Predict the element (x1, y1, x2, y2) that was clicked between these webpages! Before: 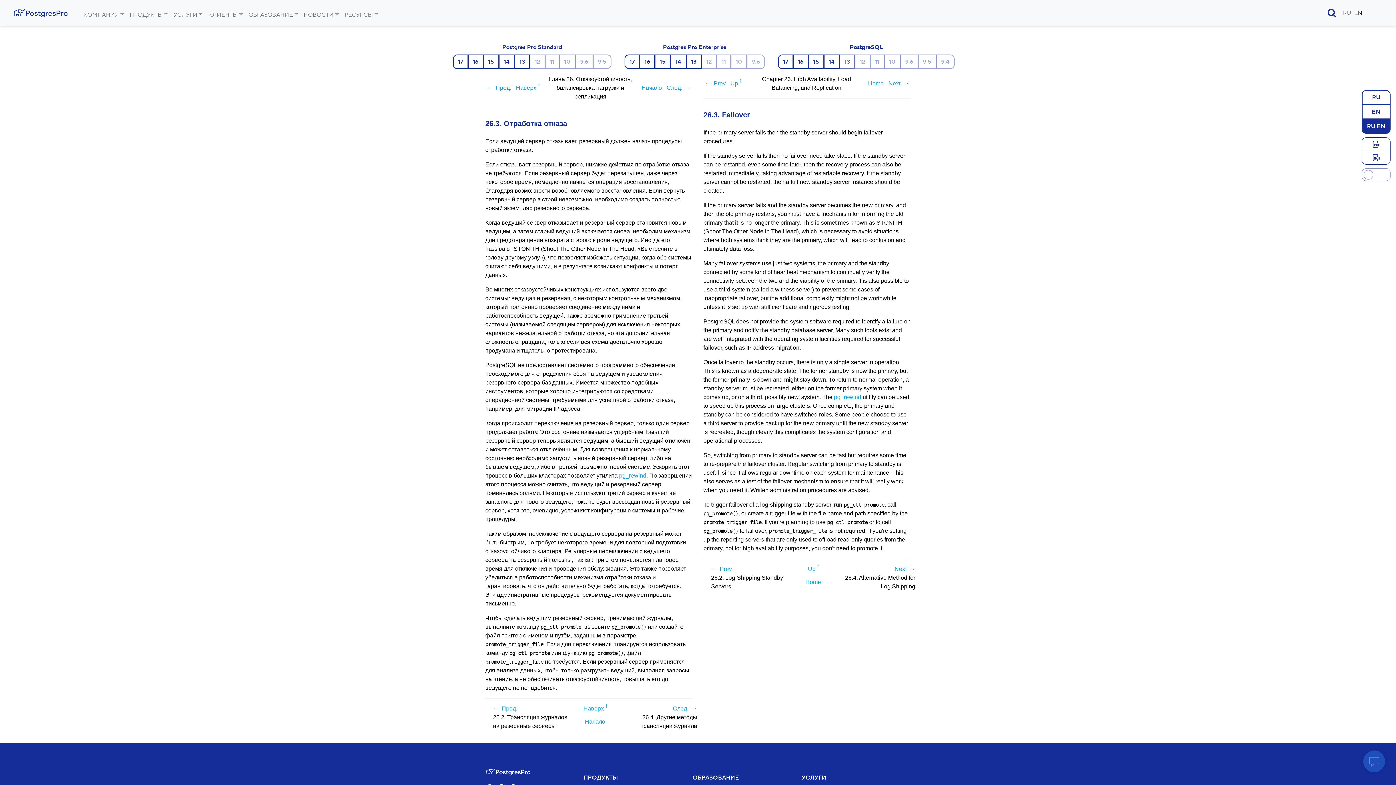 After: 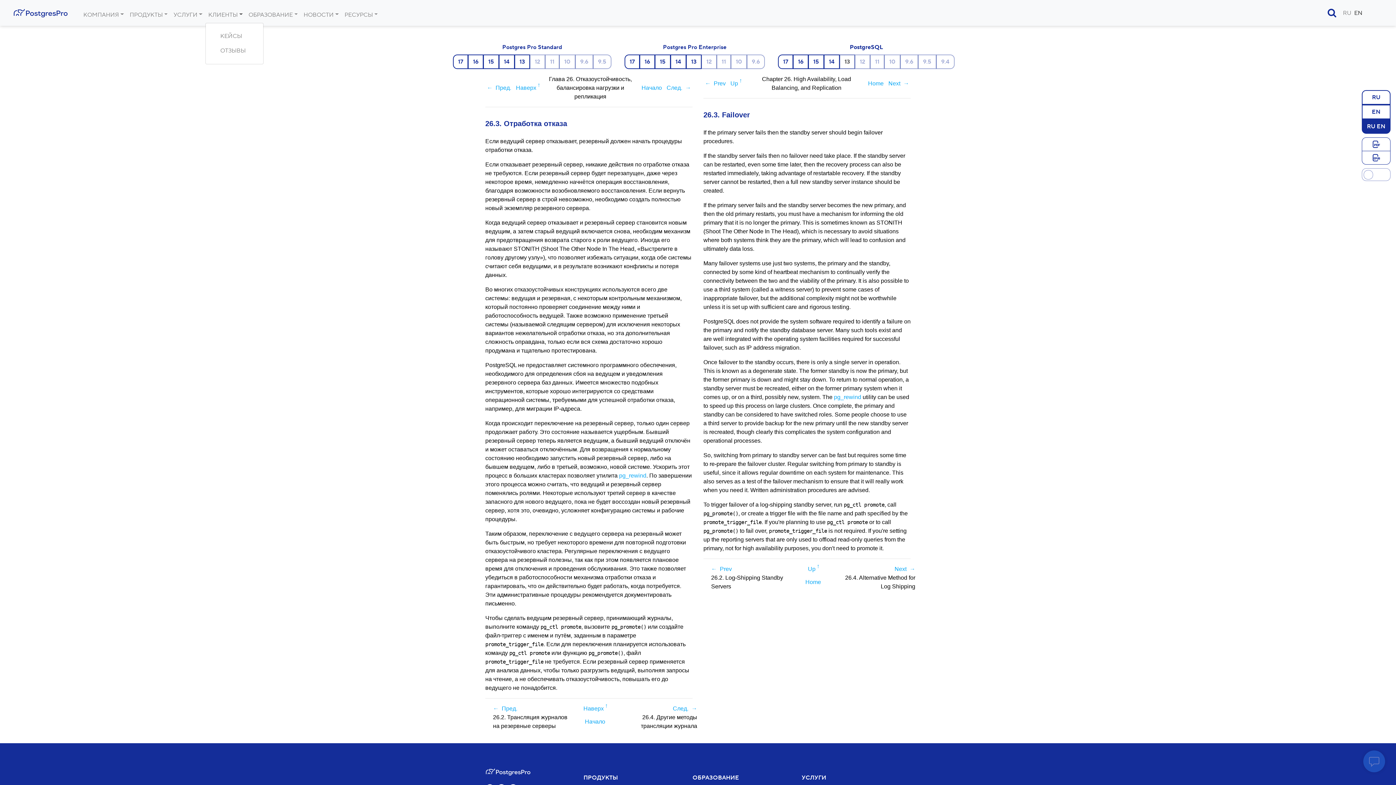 Action: bbox: (239, 7, 245, 22)